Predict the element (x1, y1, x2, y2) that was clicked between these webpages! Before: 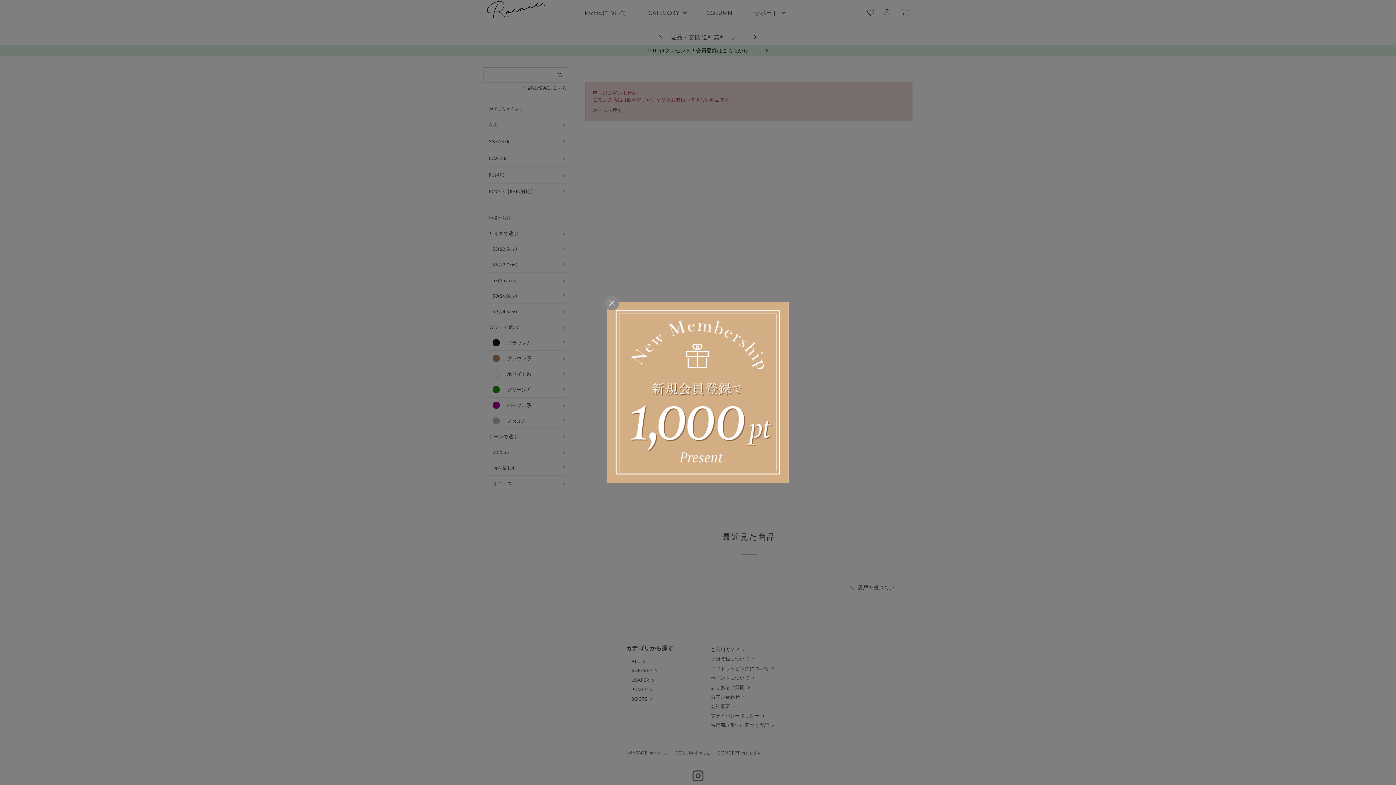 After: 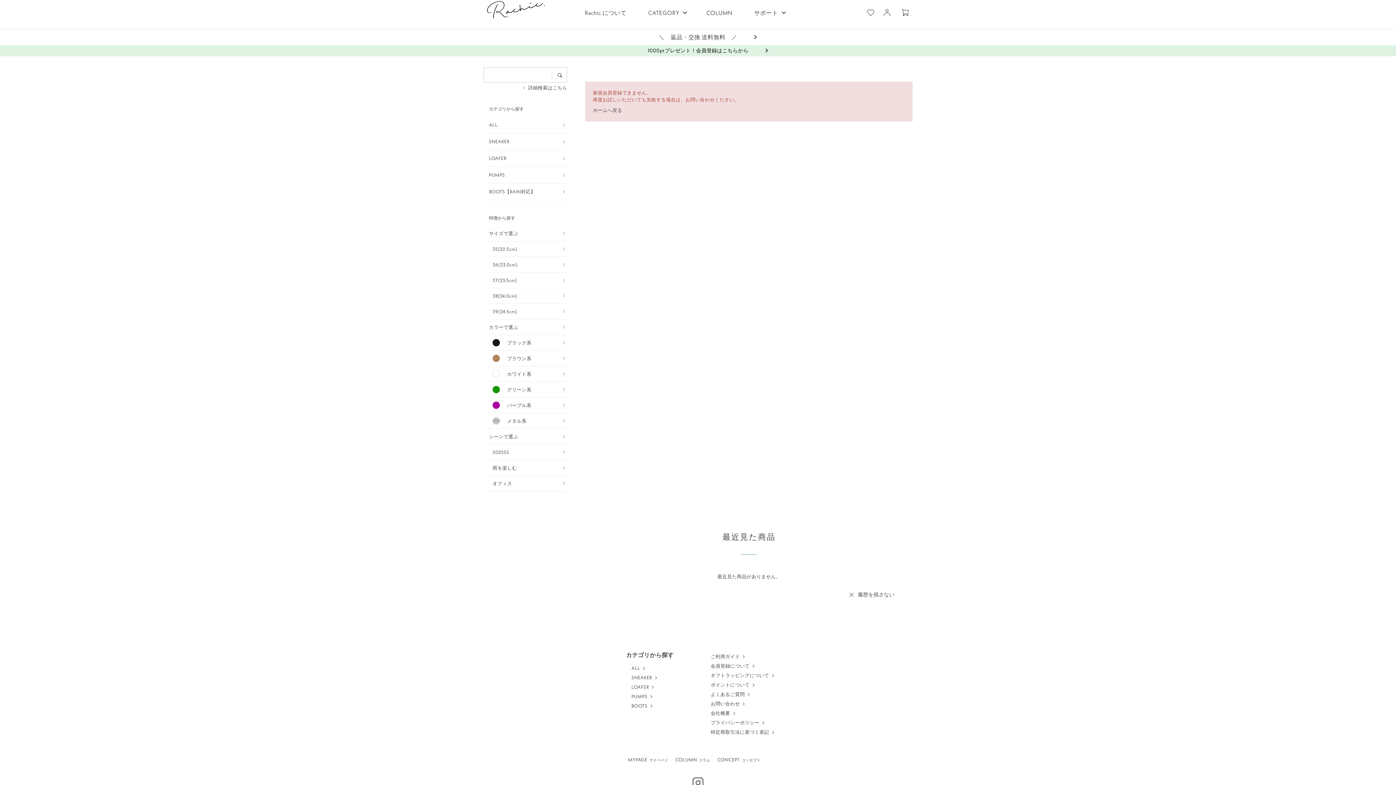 Action: bbox: (607, 301, 789, 483)